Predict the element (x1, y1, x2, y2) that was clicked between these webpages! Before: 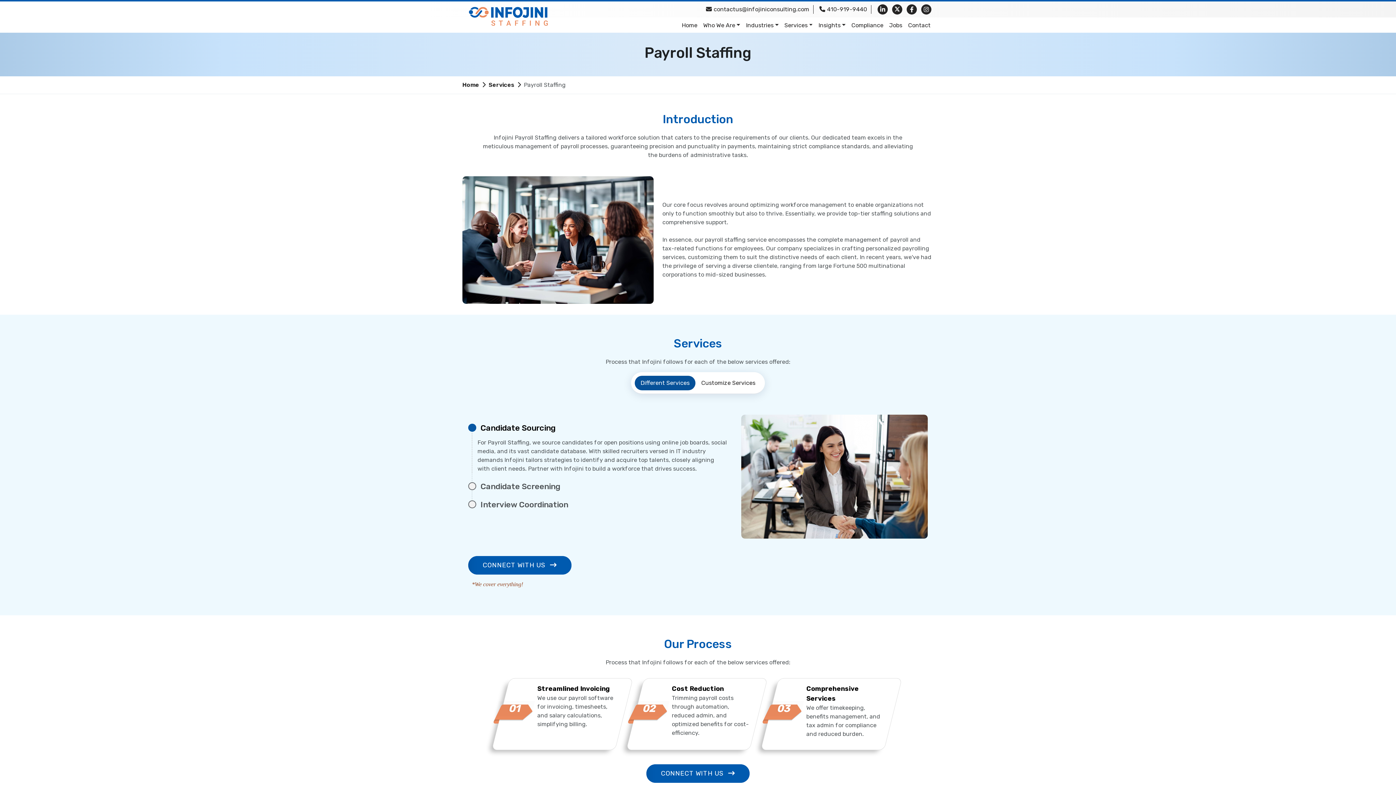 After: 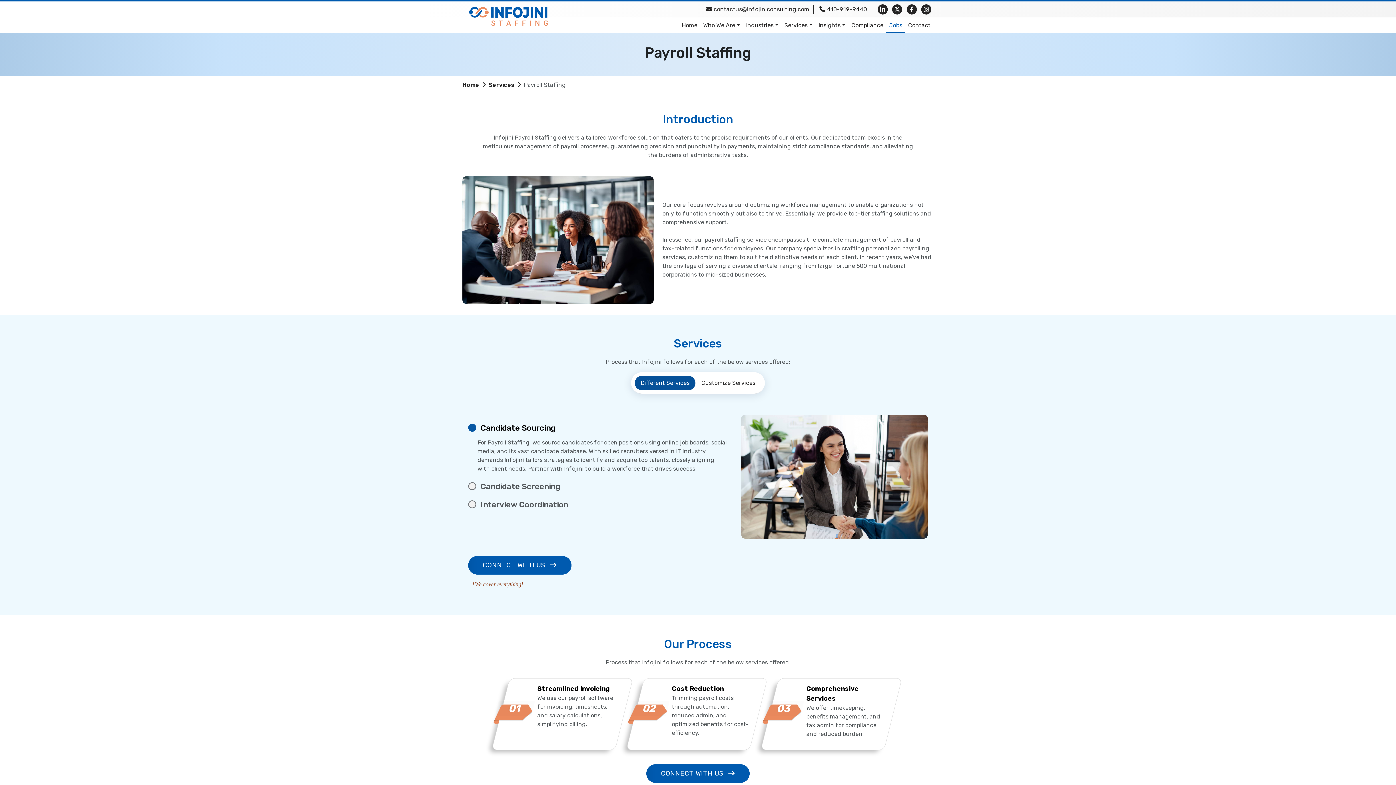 Action: label: Jobs bbox: (886, 18, 905, 32)